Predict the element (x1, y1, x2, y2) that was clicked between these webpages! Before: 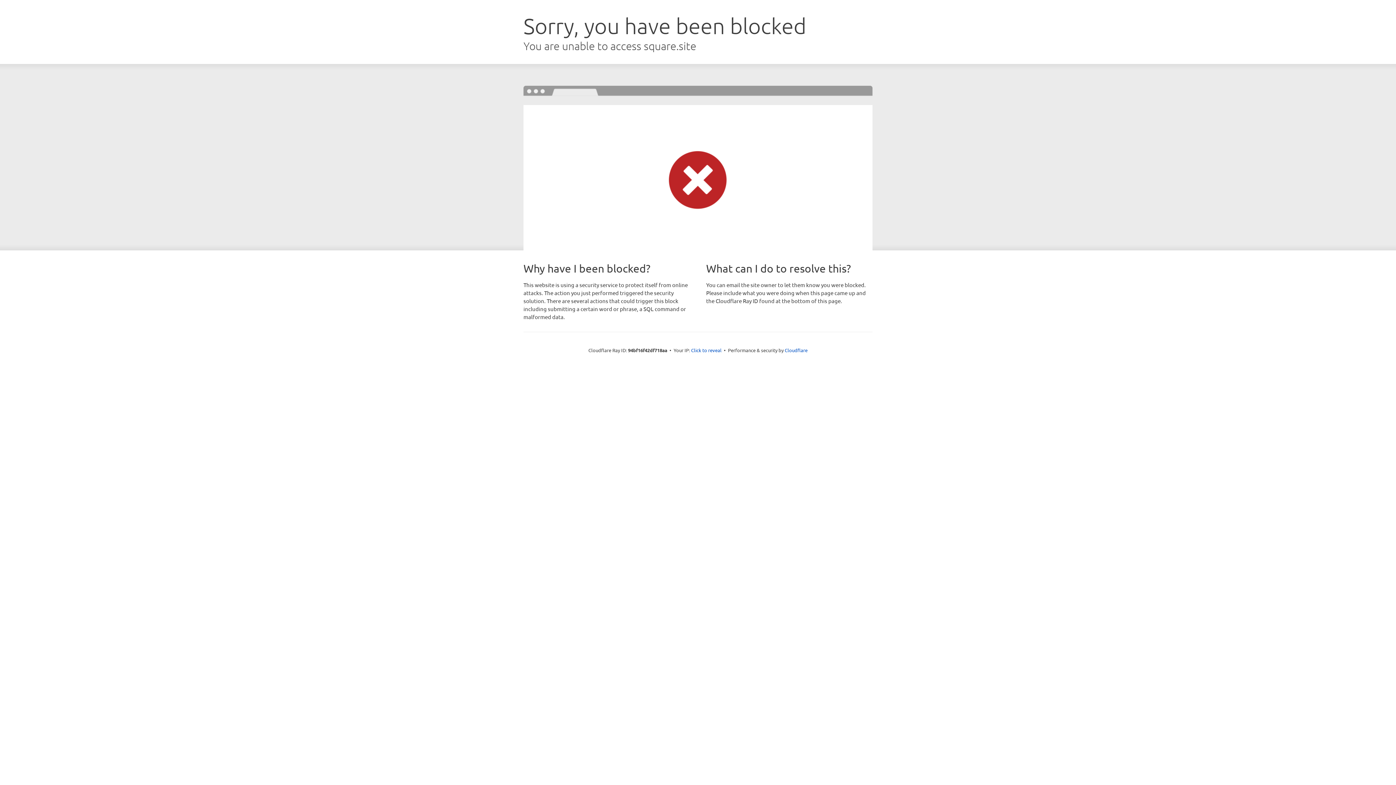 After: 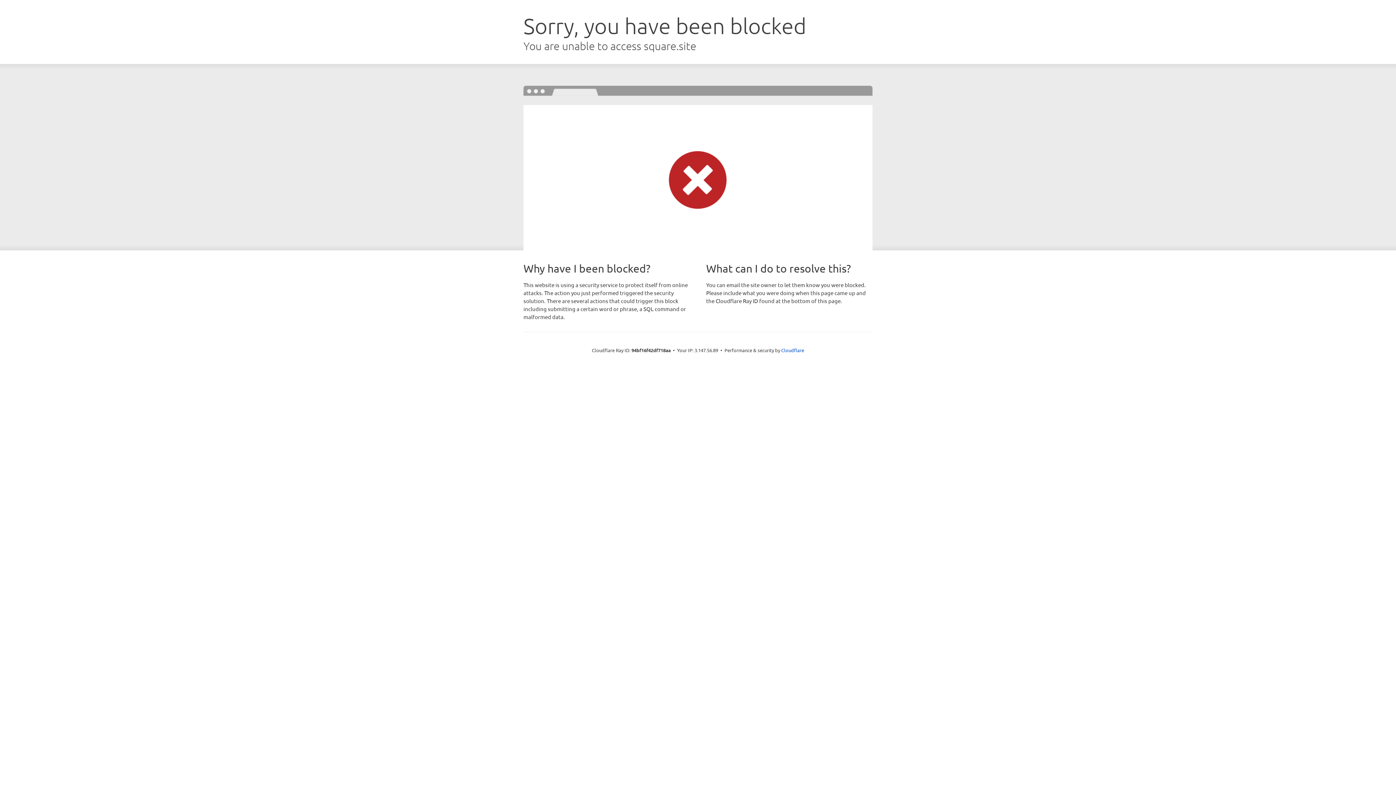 Action: label: Click to reveal bbox: (691, 346, 721, 353)